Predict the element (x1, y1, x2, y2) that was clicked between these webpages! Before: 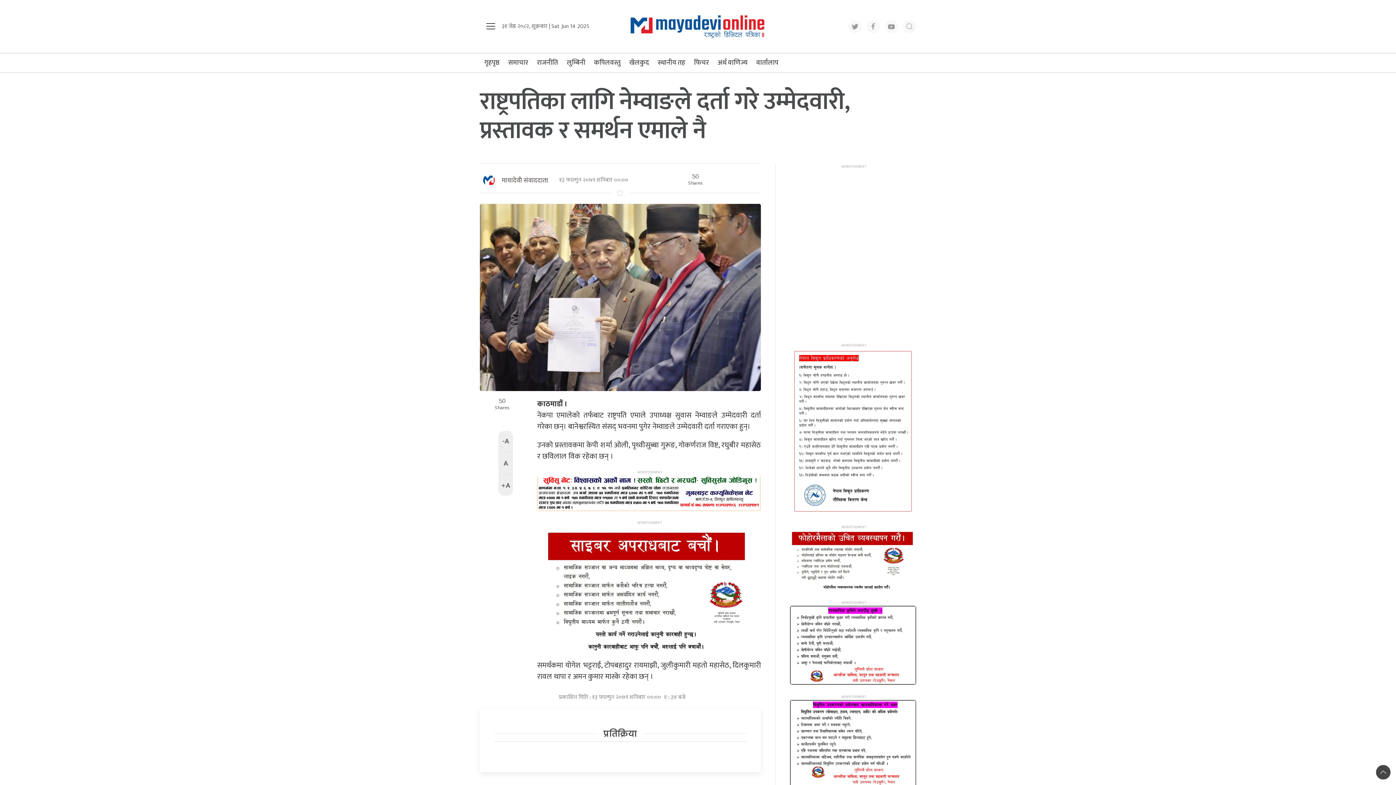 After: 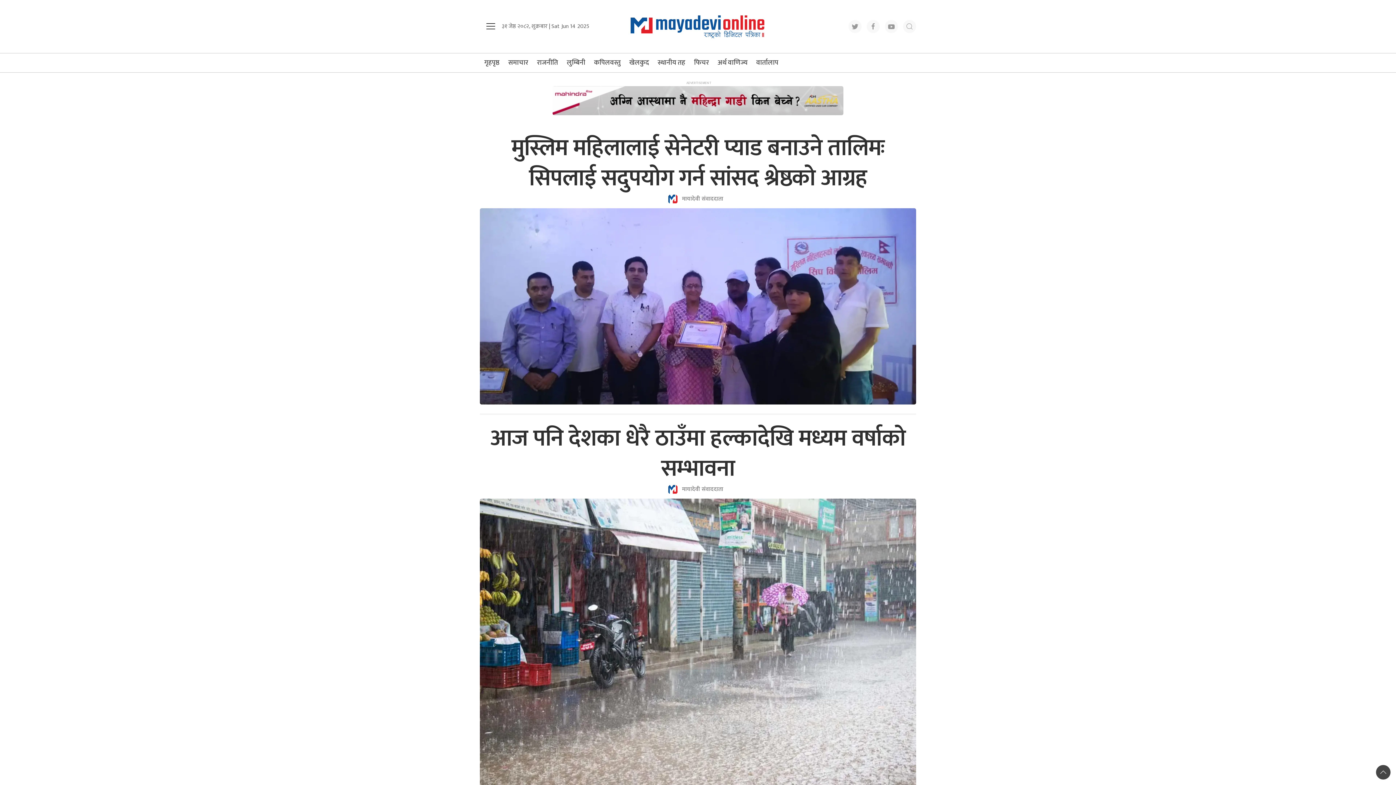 Action: label: गृहपृष्ठ bbox: (480, 53, 504, 72)